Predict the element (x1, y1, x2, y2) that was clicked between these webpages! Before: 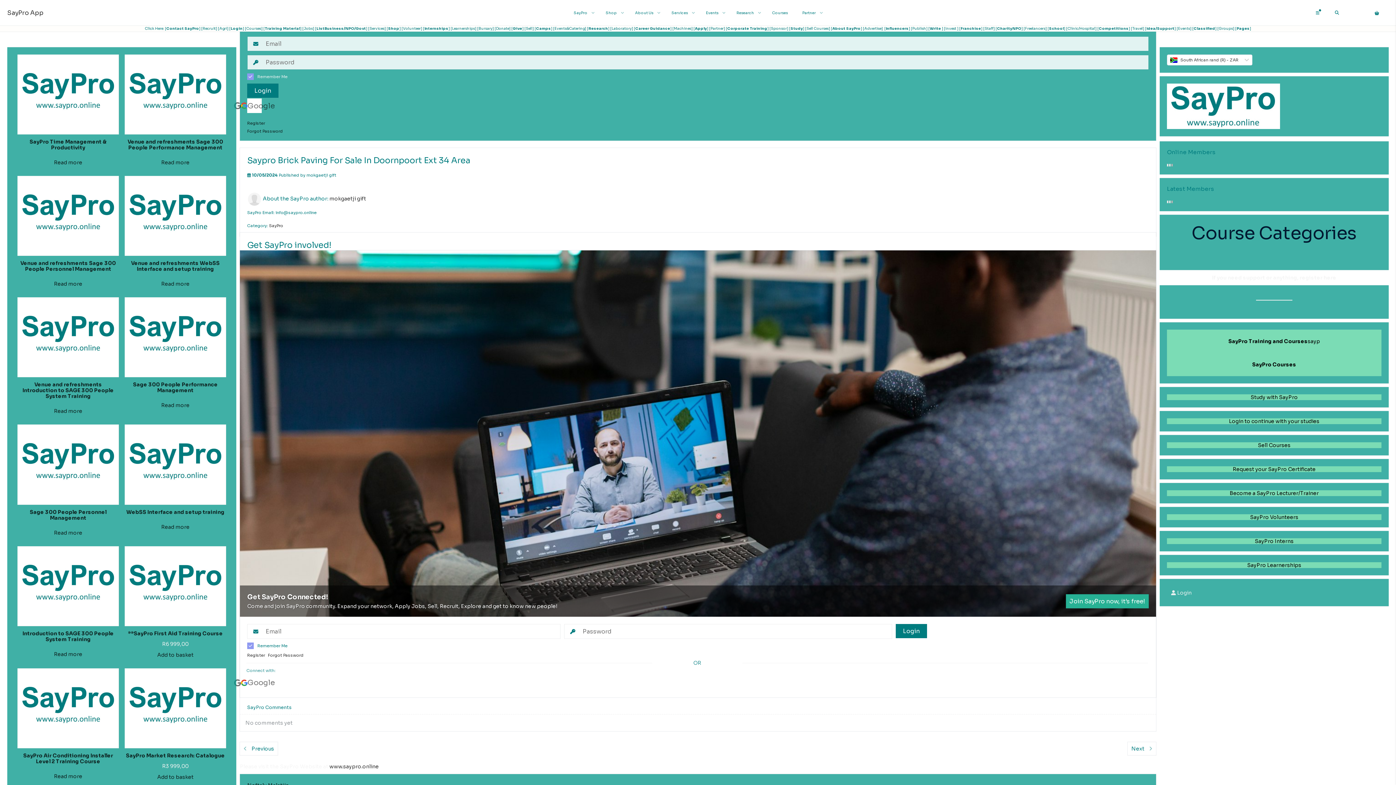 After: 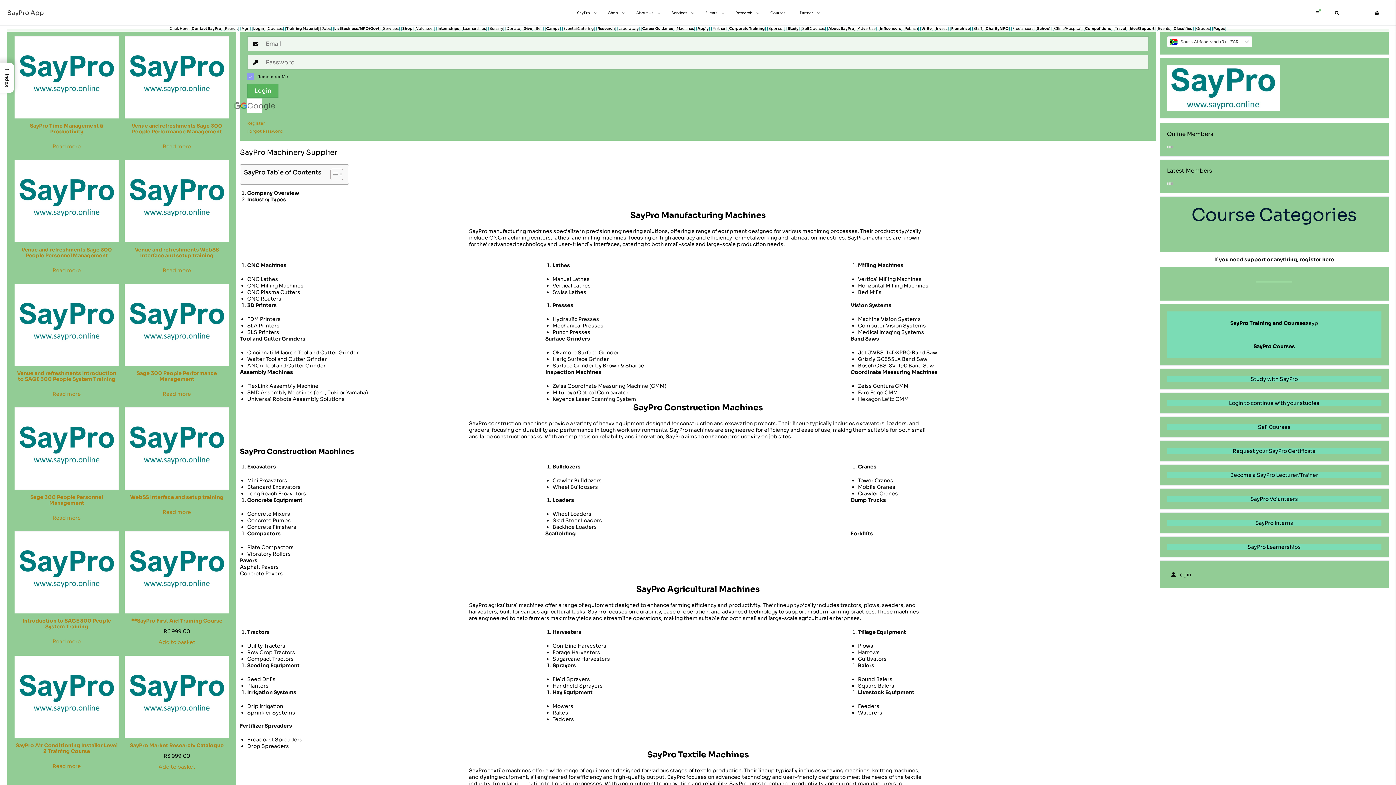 Action: label: Machines bbox: (674, 26, 691, 30)